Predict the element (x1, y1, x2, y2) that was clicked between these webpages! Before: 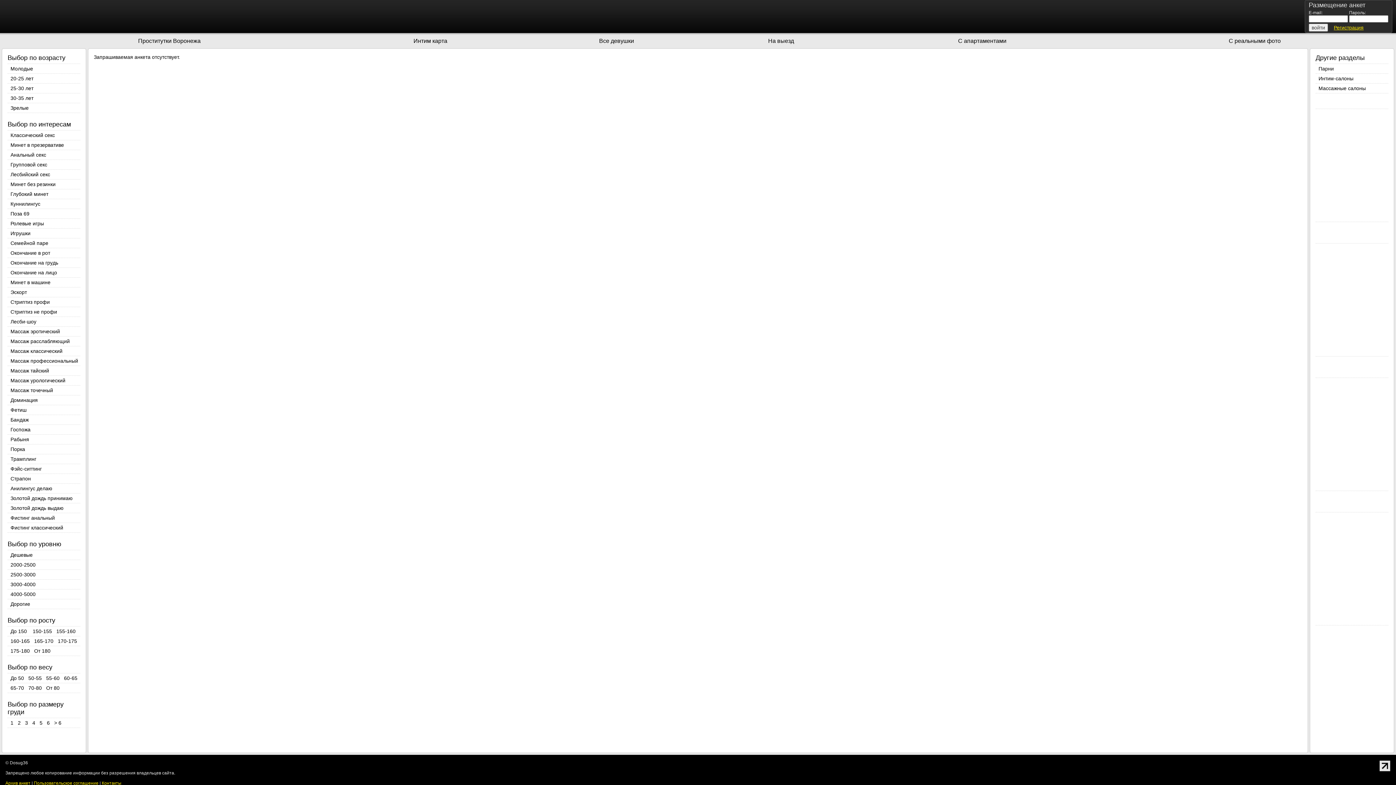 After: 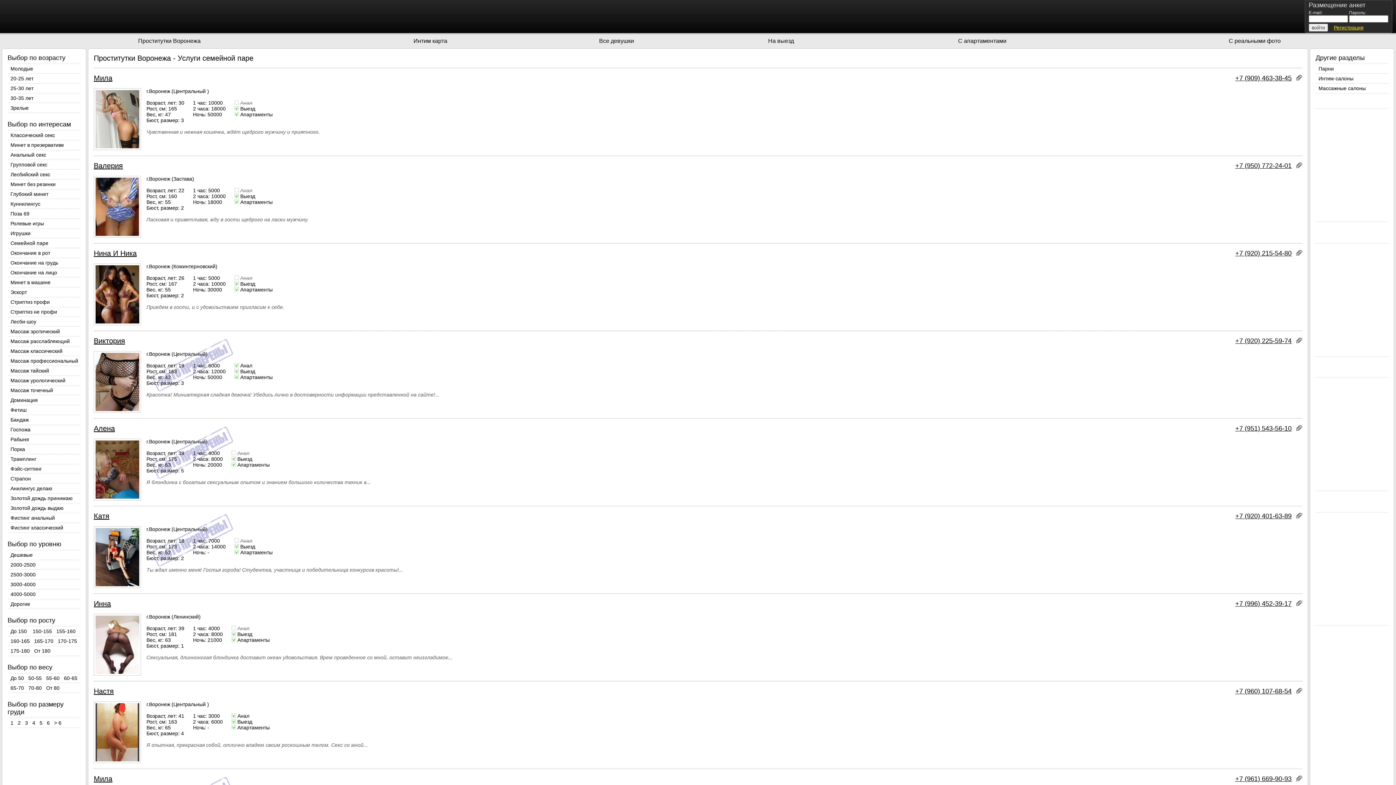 Action: bbox: (10, 240, 48, 246) label: Семейной паре